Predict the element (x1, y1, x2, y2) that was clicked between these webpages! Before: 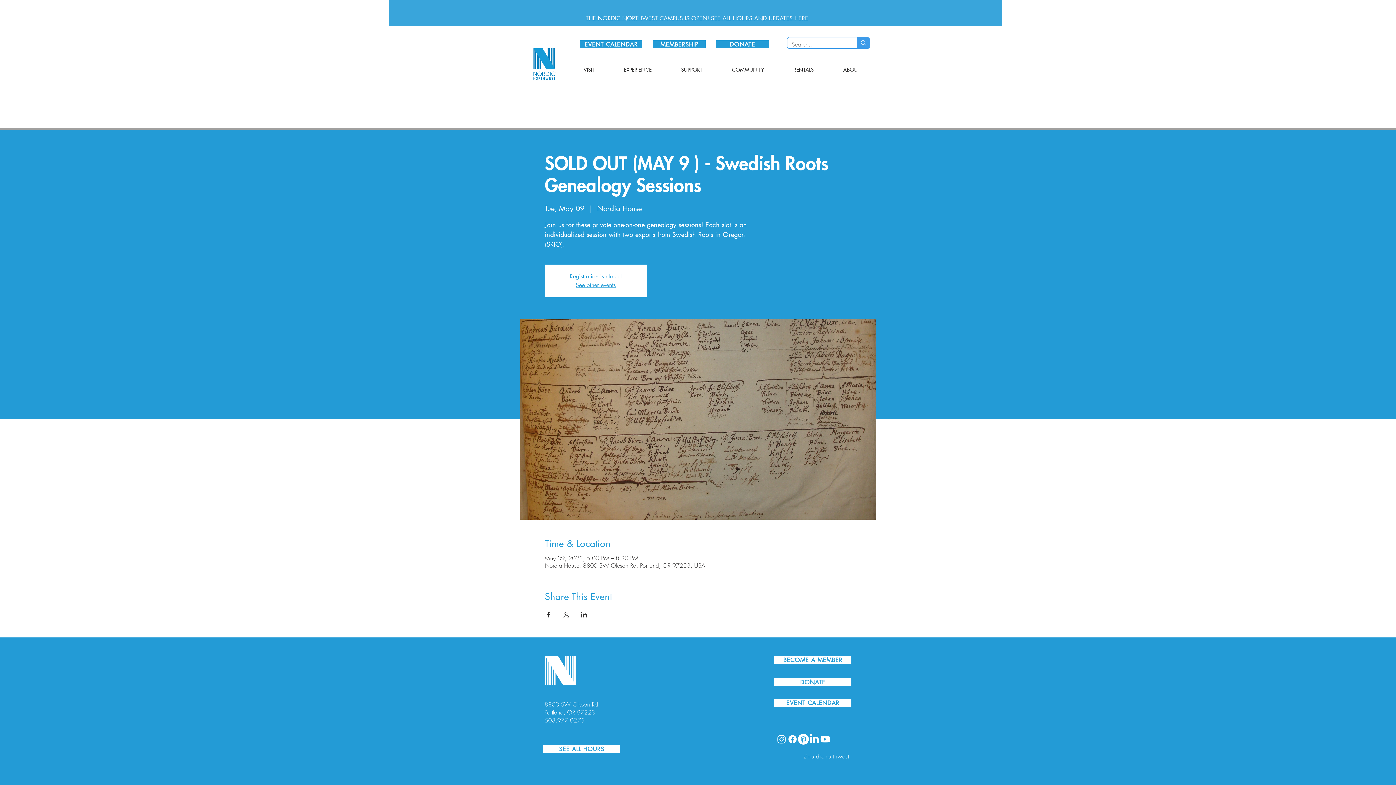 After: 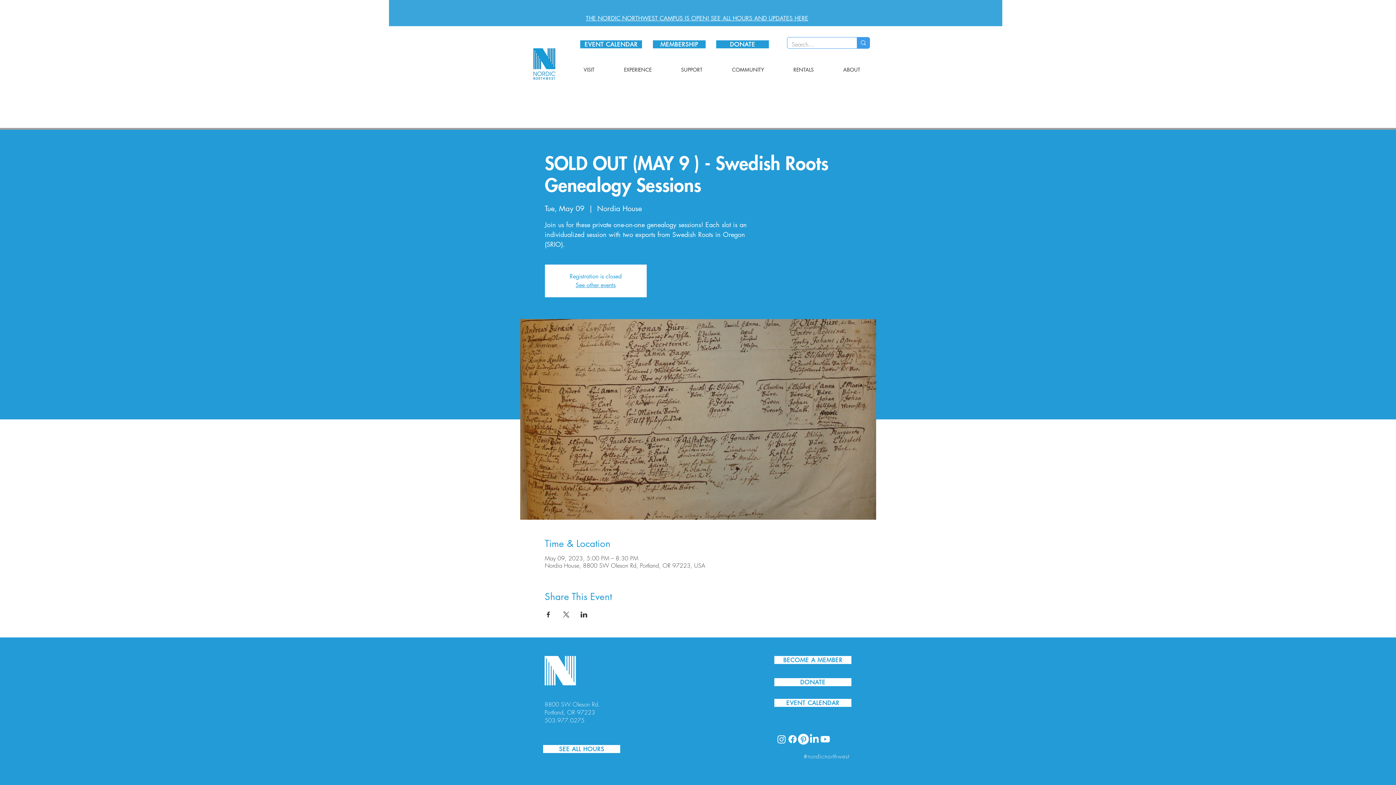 Action: label: Share event on X bbox: (562, 612, 569, 617)